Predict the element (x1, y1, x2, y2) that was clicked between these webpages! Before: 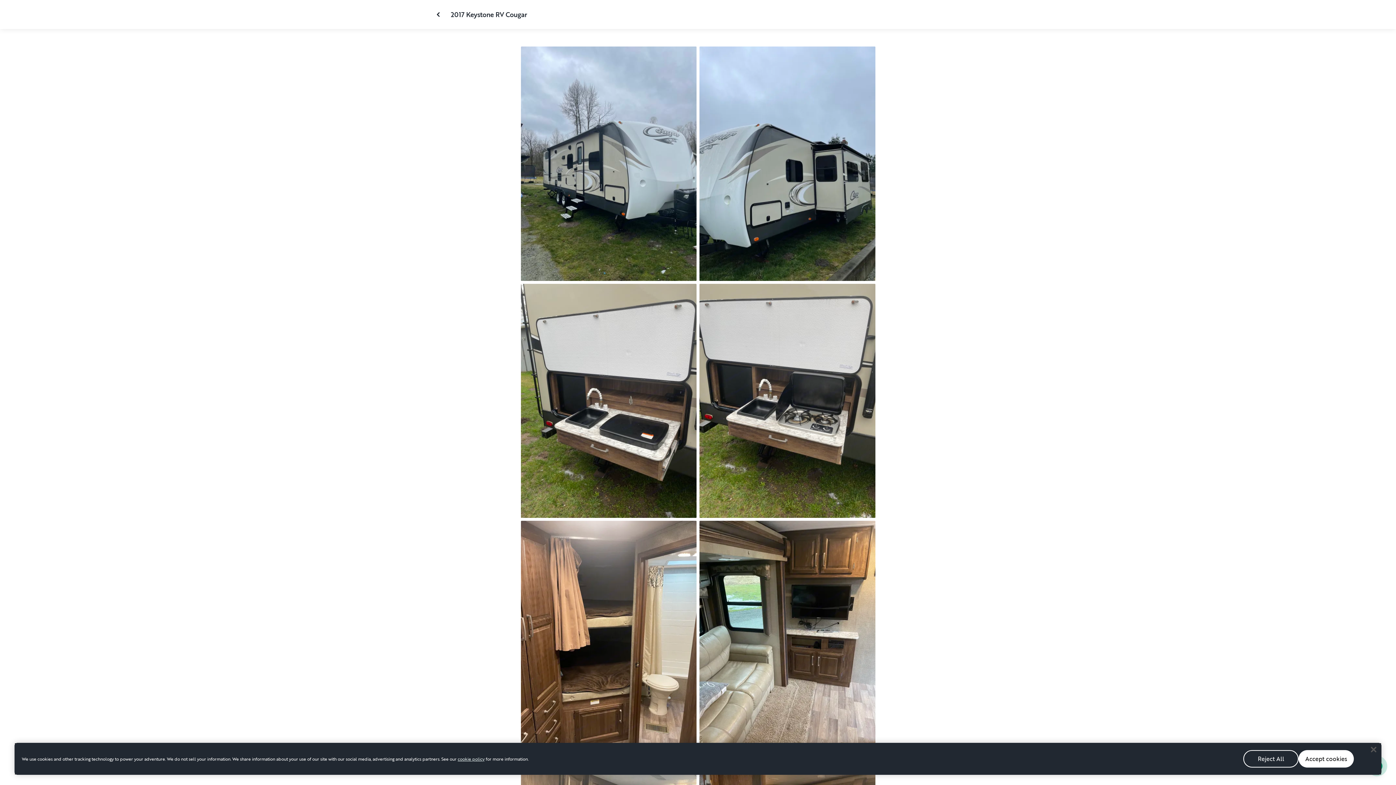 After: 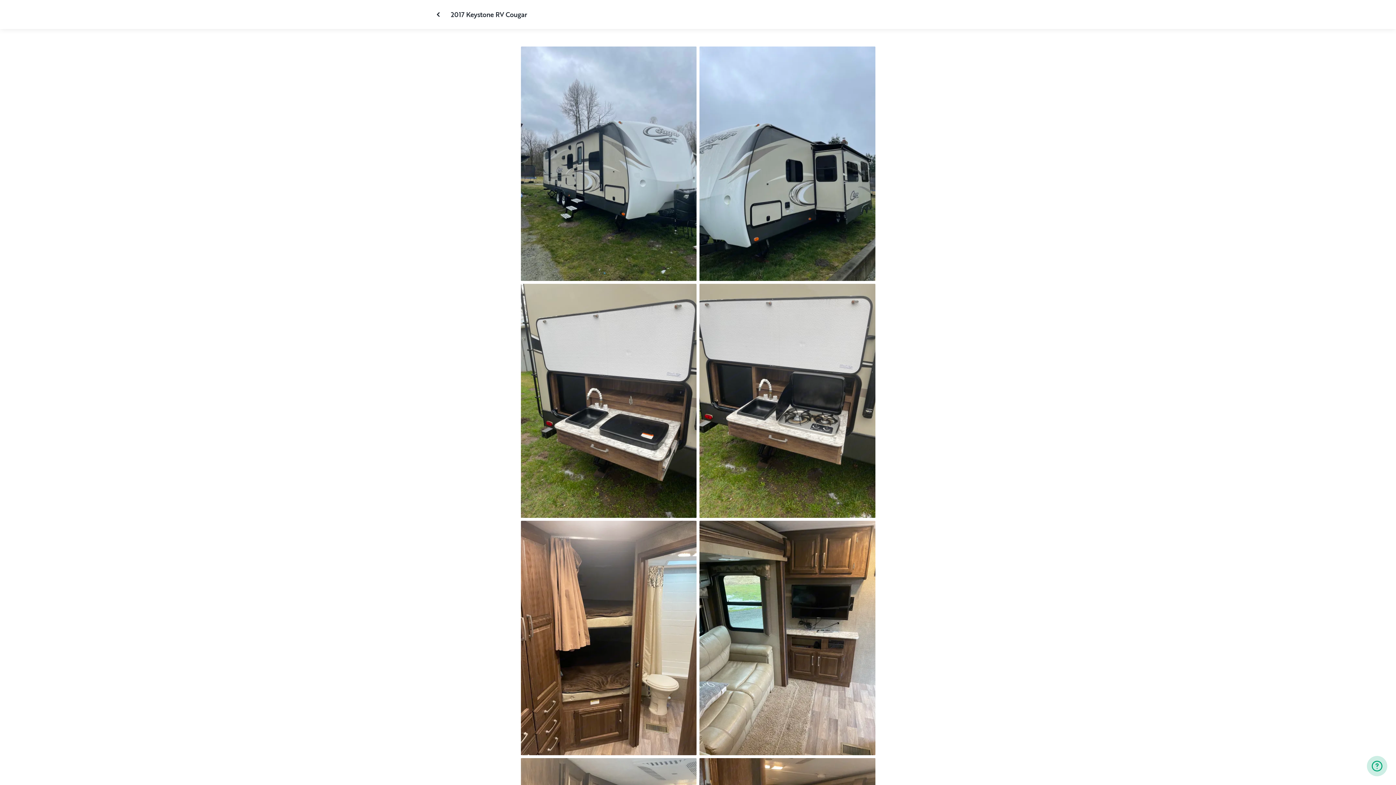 Action: label: Reject All bbox: (1243, 750, 1298, 768)